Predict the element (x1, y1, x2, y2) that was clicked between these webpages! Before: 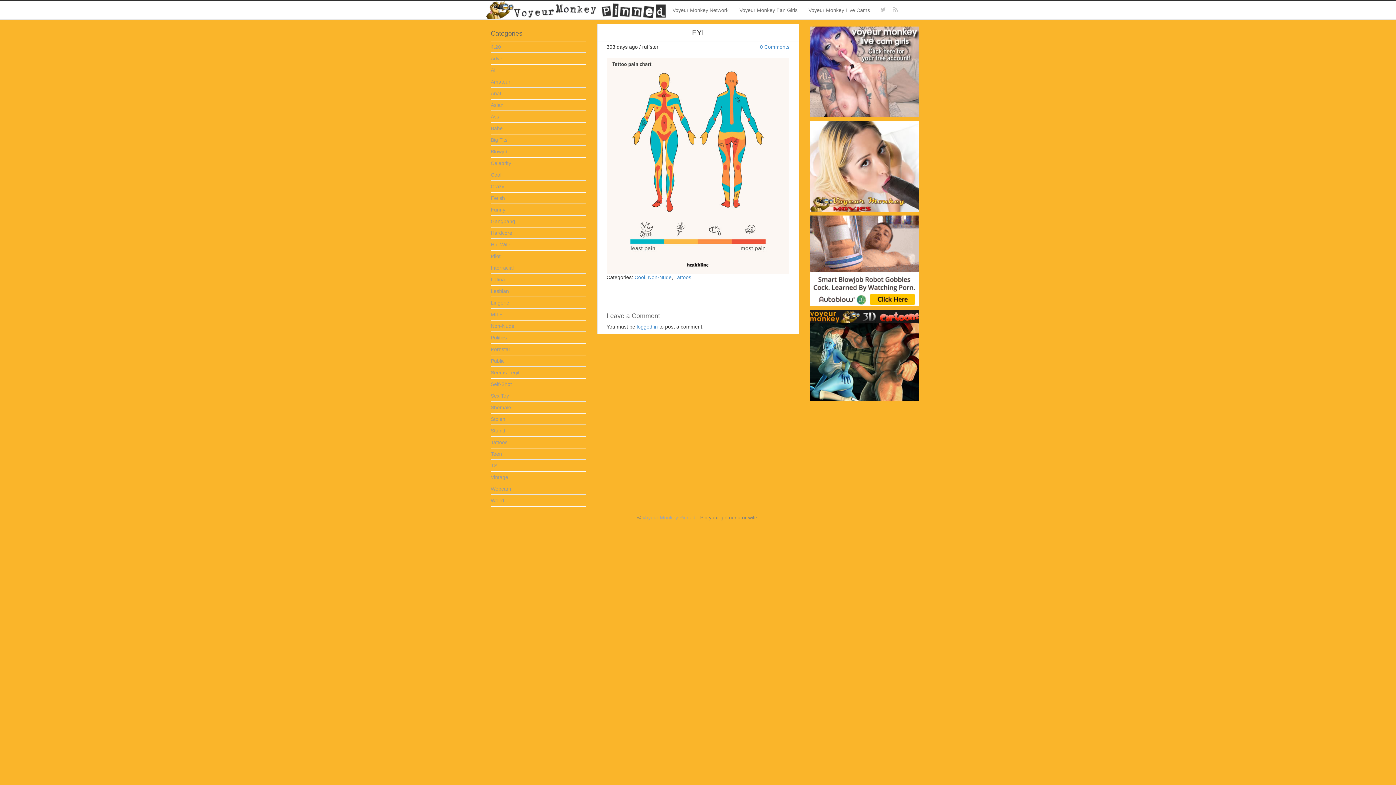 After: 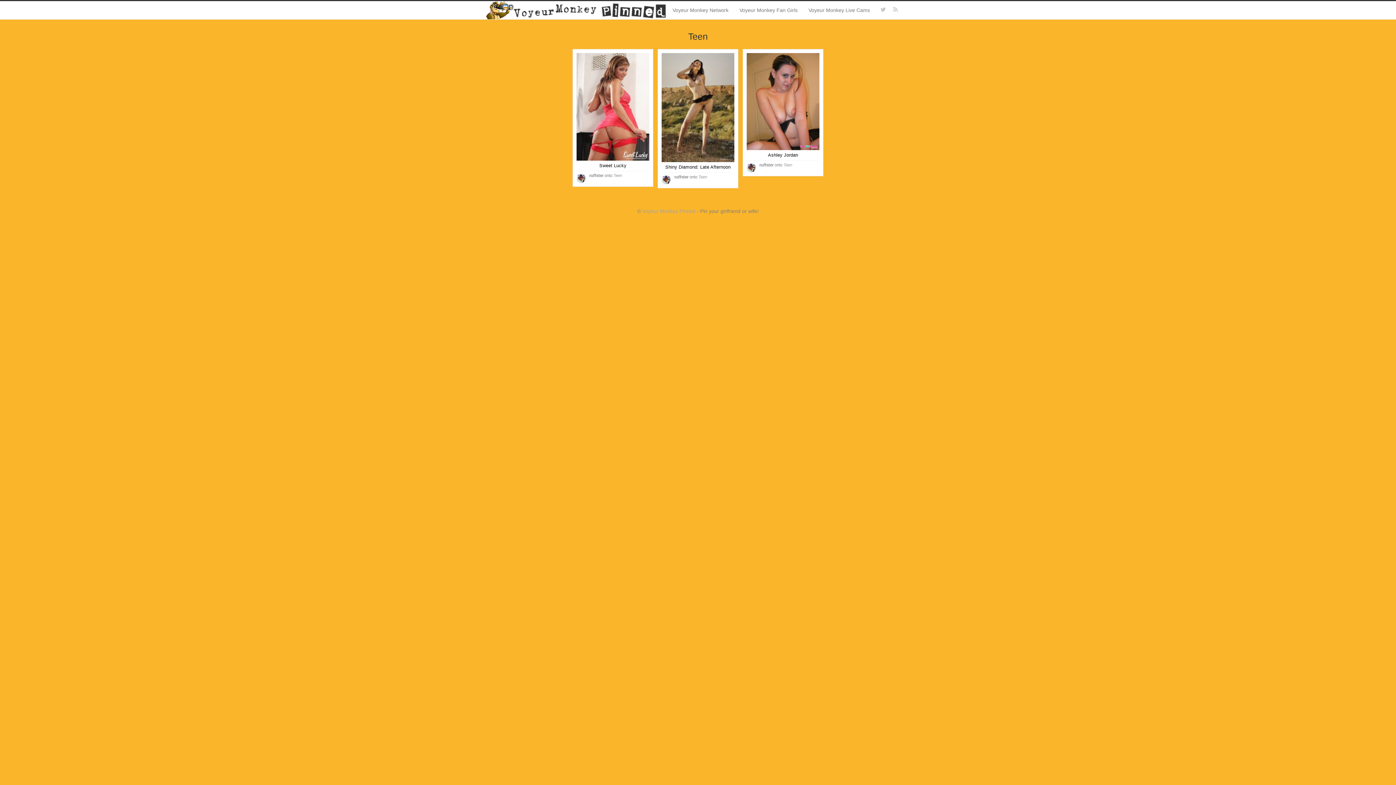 Action: bbox: (490, 451, 502, 457) label: Teen